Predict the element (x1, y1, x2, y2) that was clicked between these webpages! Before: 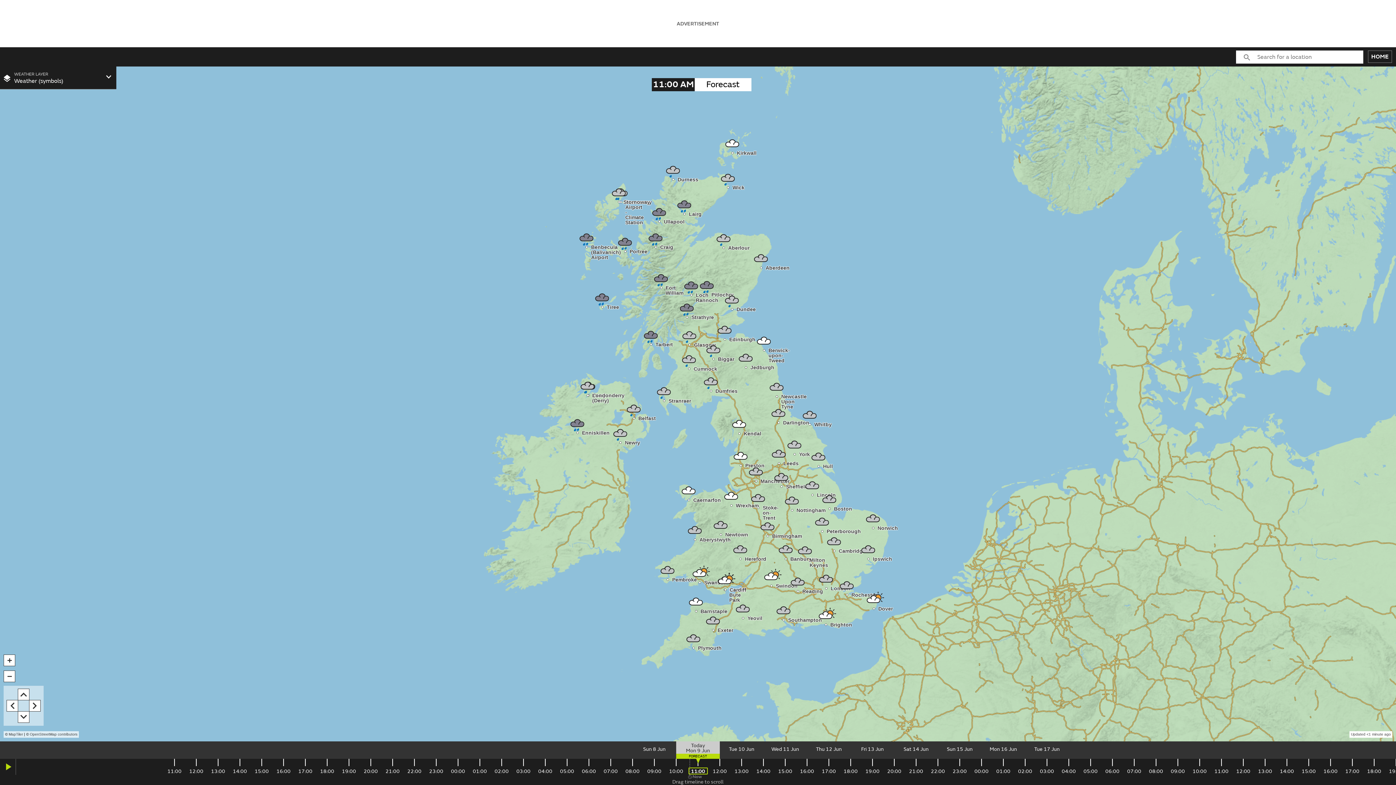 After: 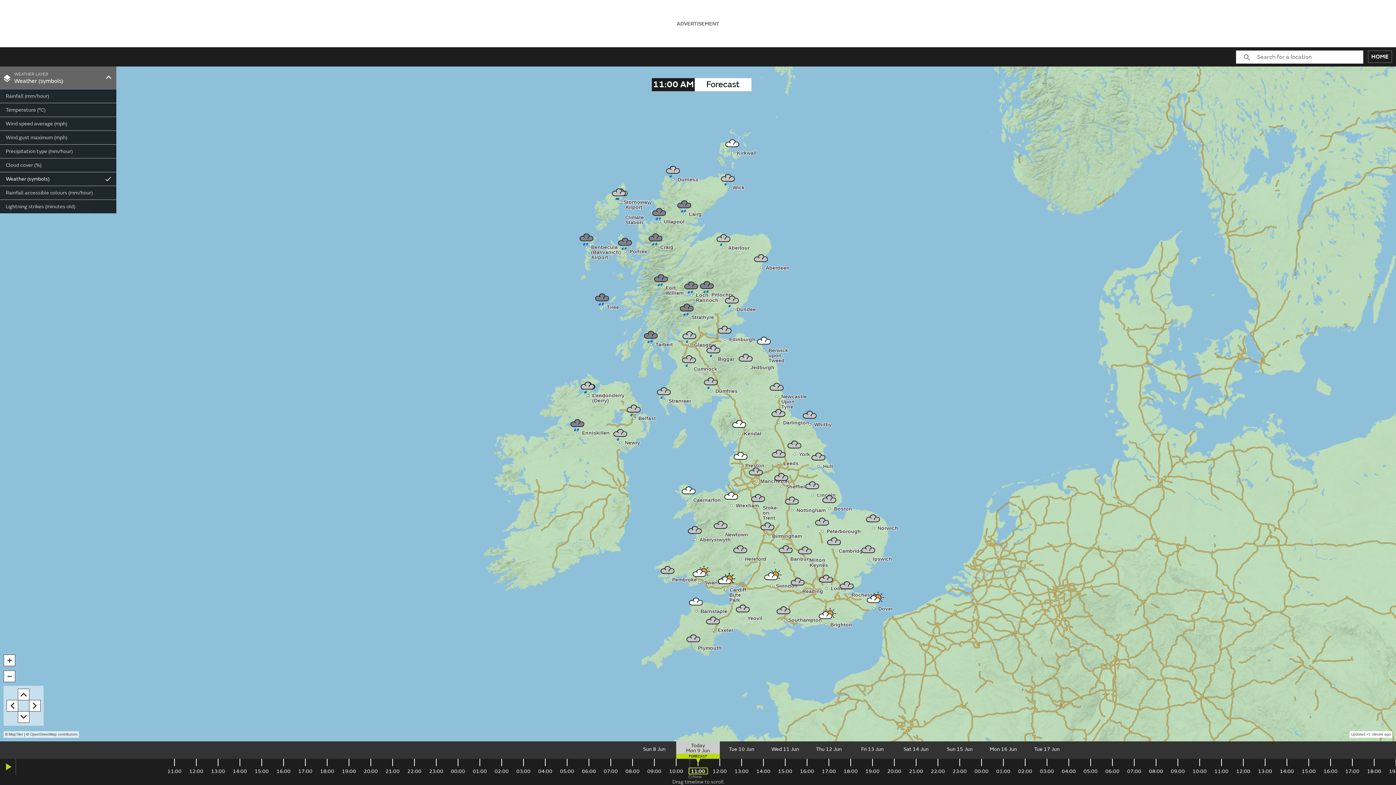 Action: bbox: (0, 66, 116, 89) label: WEATHER LAYER
Weather (symbols)